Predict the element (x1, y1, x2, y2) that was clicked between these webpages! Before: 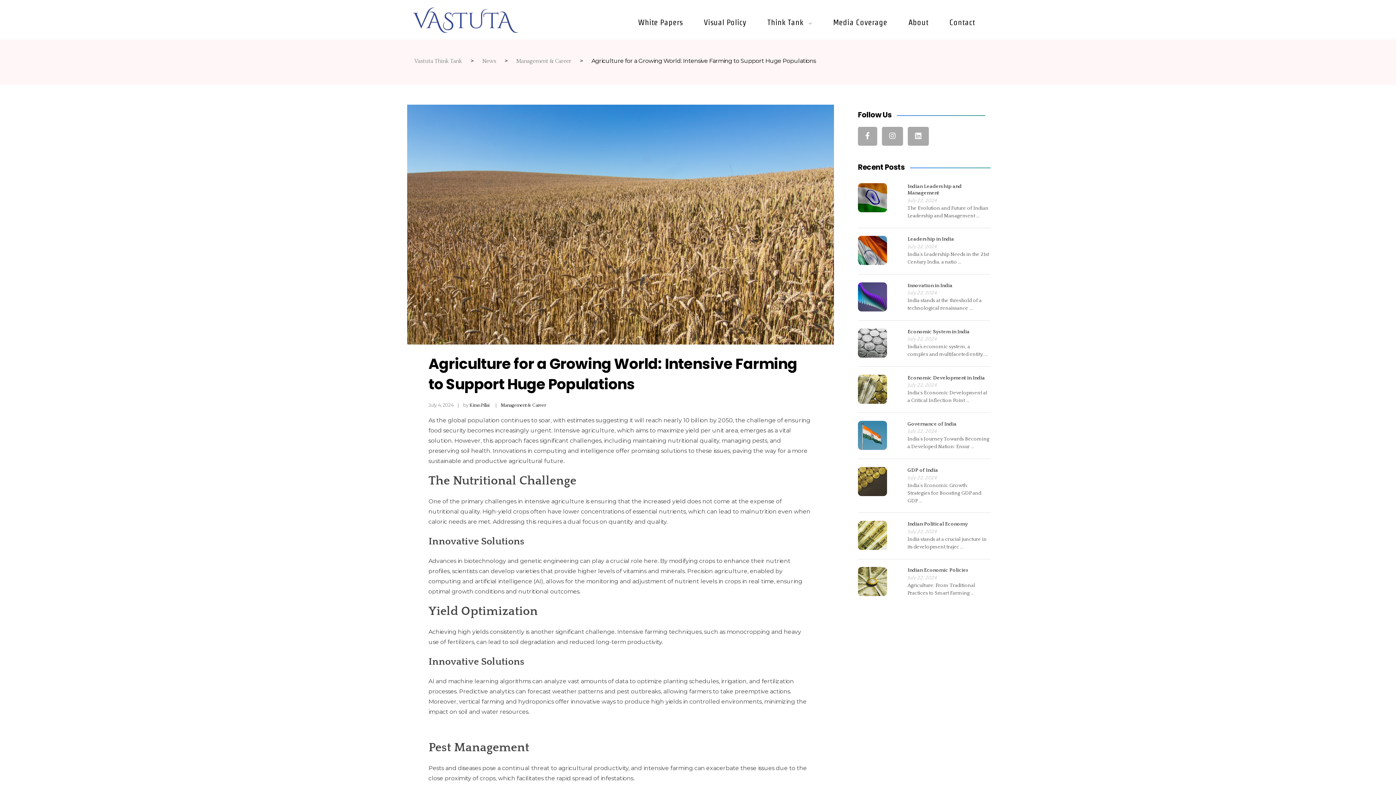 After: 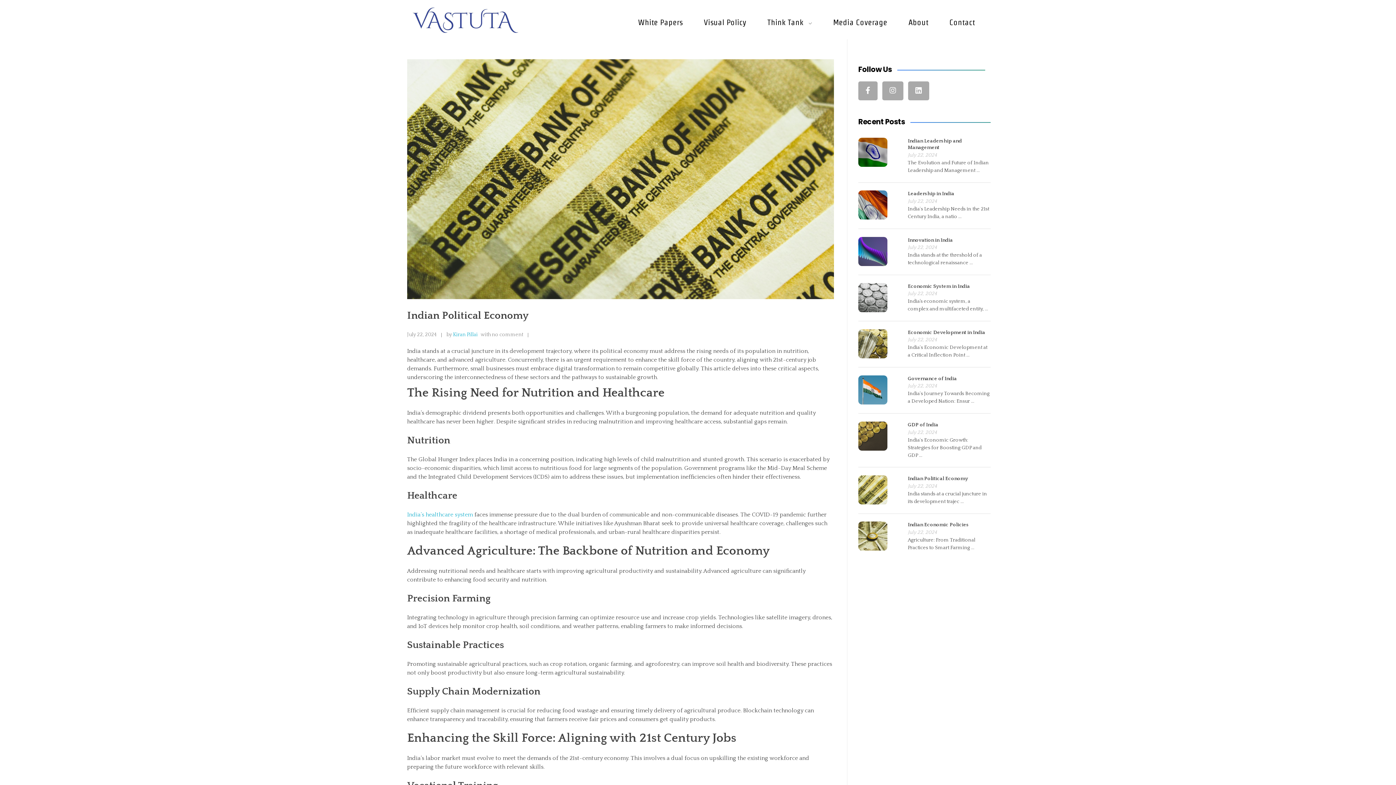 Action: label: Indian Political Economy bbox: (907, 521, 968, 527)